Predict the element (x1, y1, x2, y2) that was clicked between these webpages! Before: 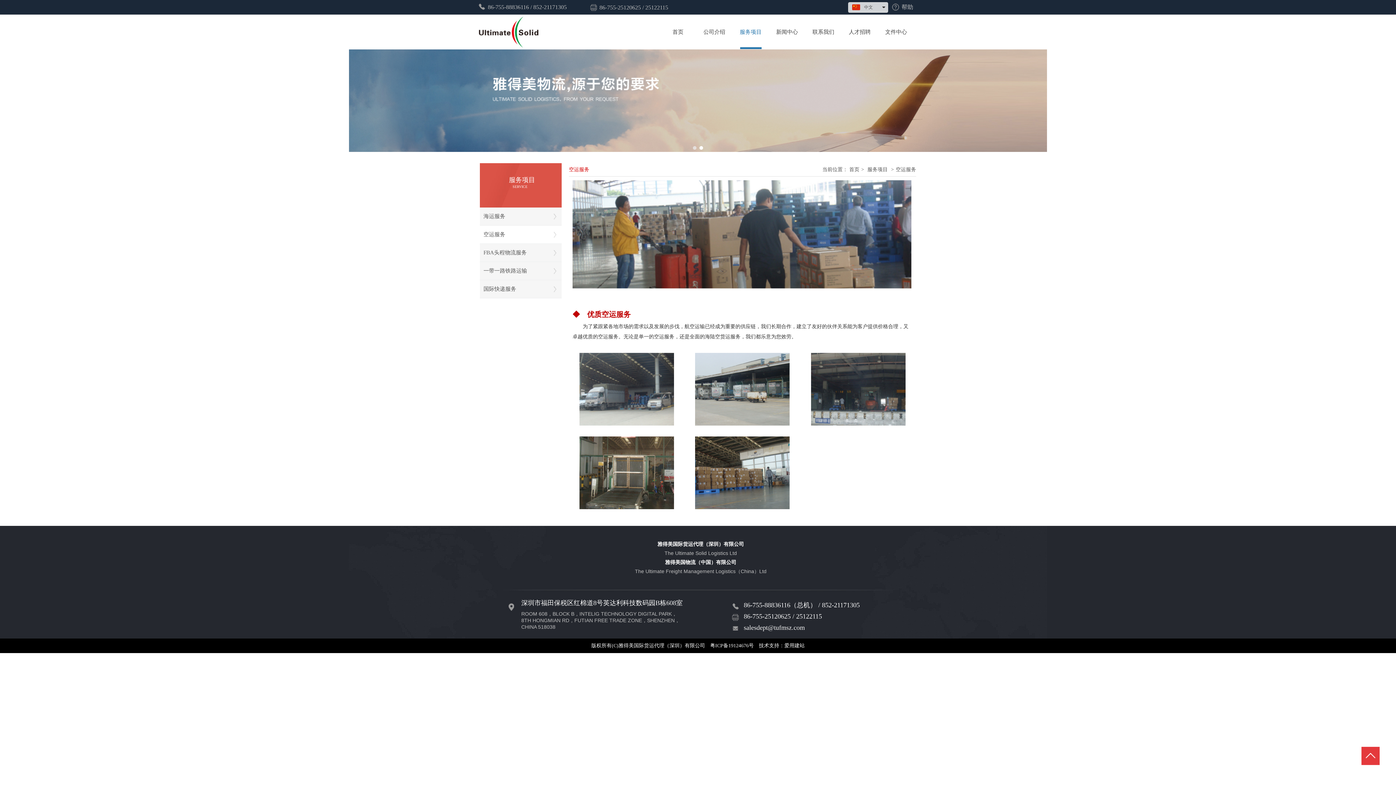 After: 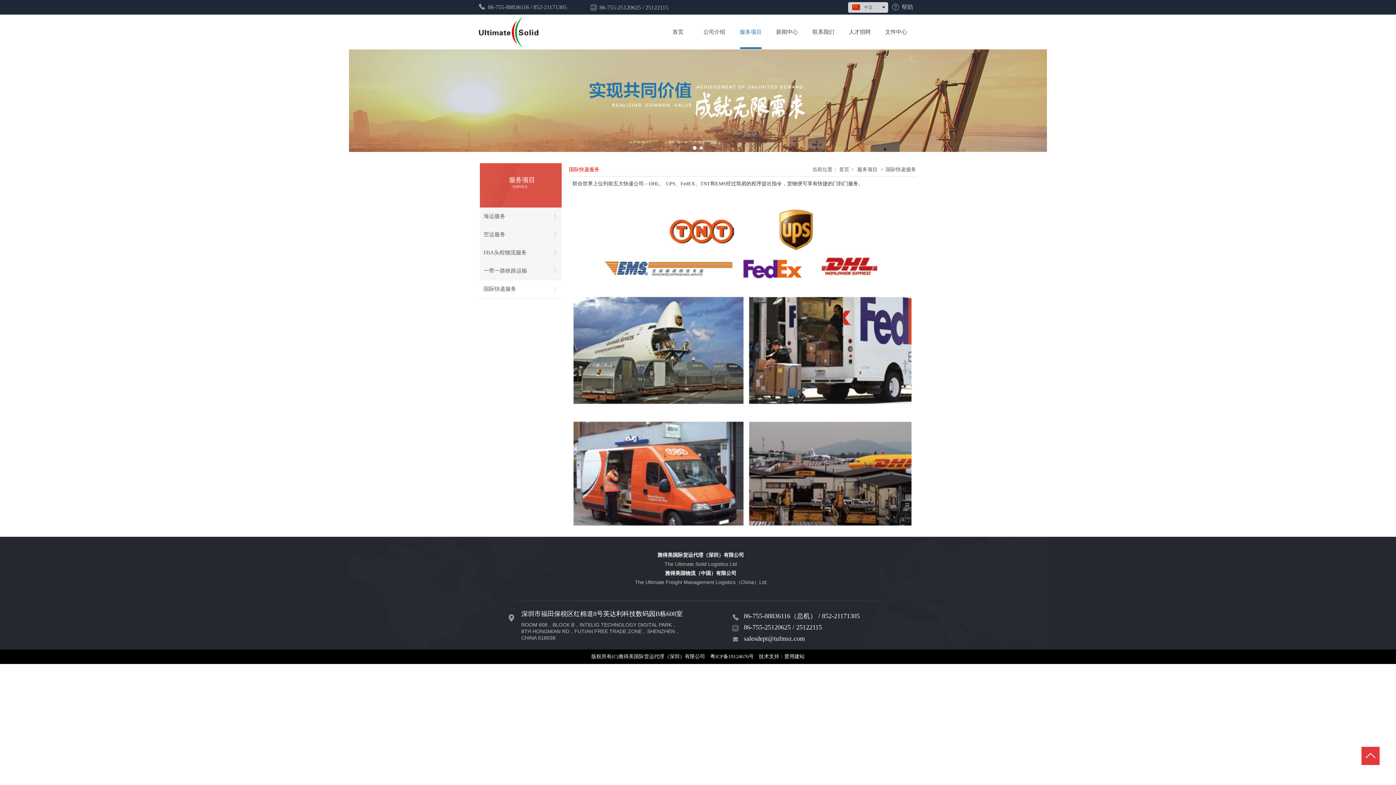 Action: label: 国际快递服务 bbox: (480, 280, 561, 298)